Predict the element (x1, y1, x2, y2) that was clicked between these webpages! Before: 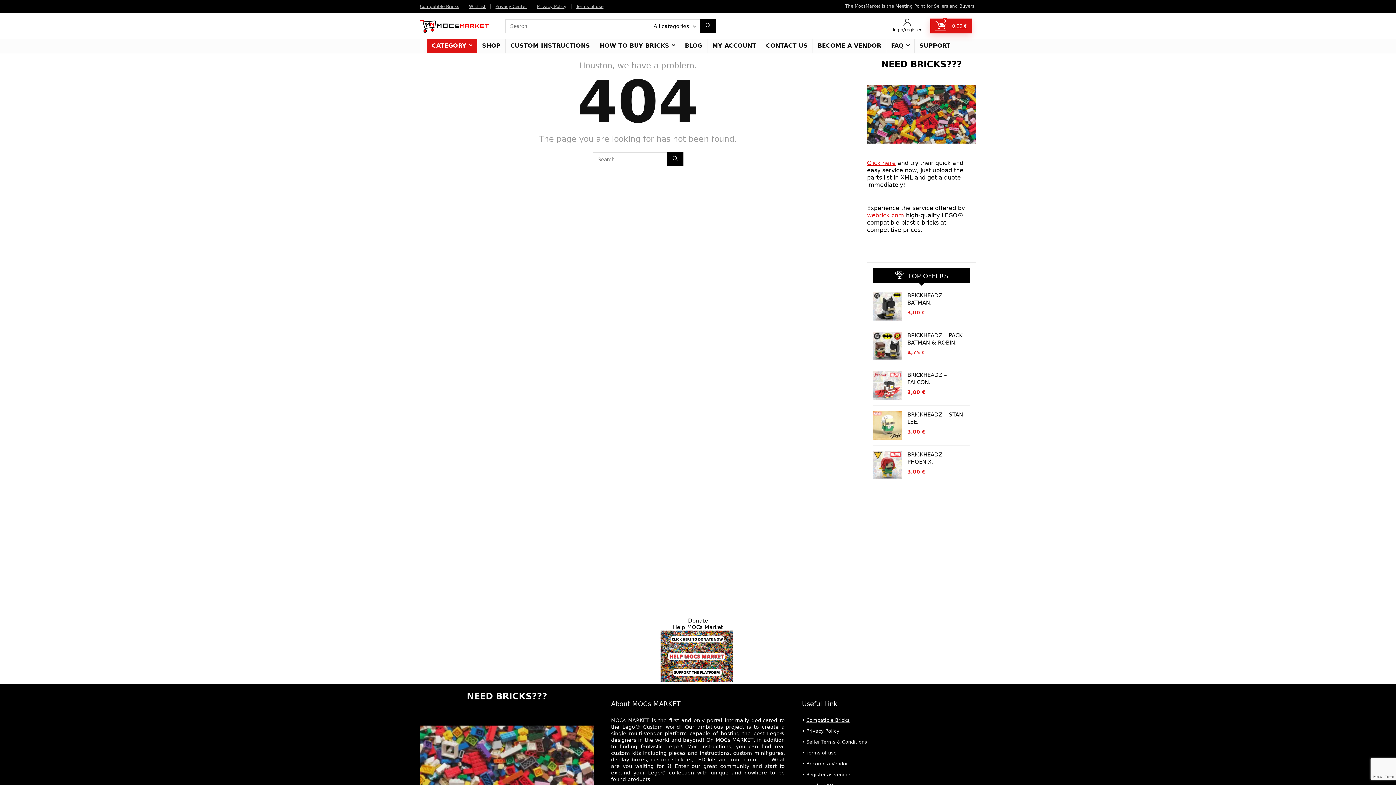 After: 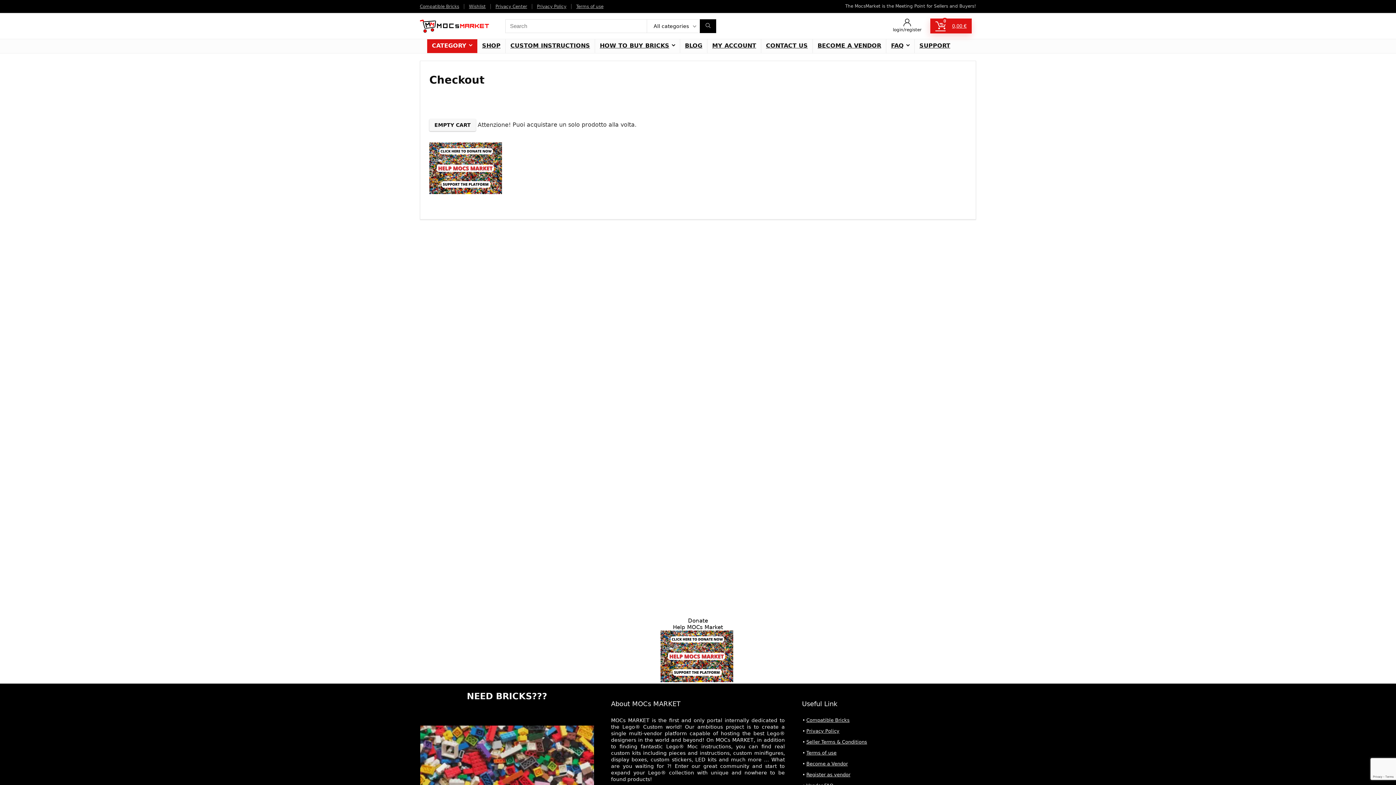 Action: bbox: (935, 21, 966, 30) label: 0
0,00 €